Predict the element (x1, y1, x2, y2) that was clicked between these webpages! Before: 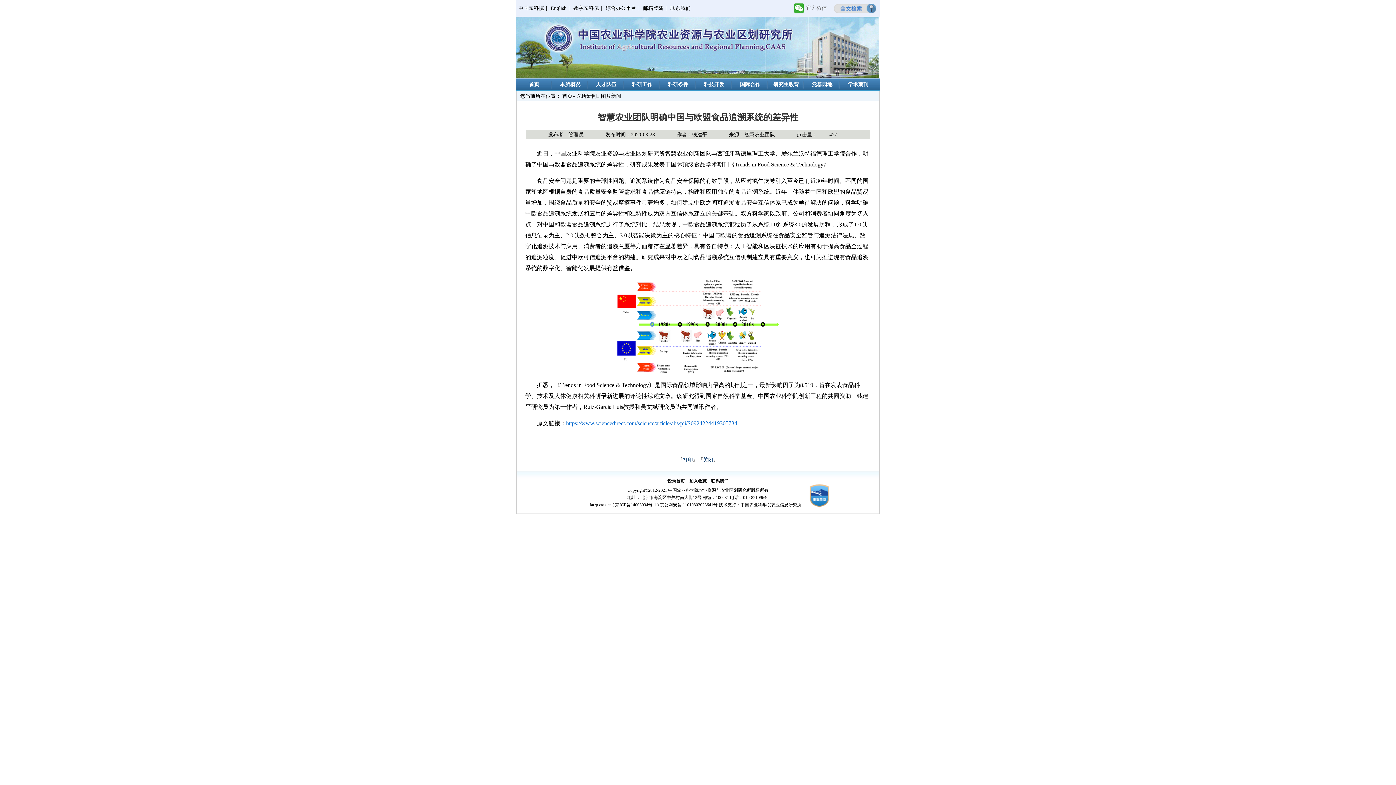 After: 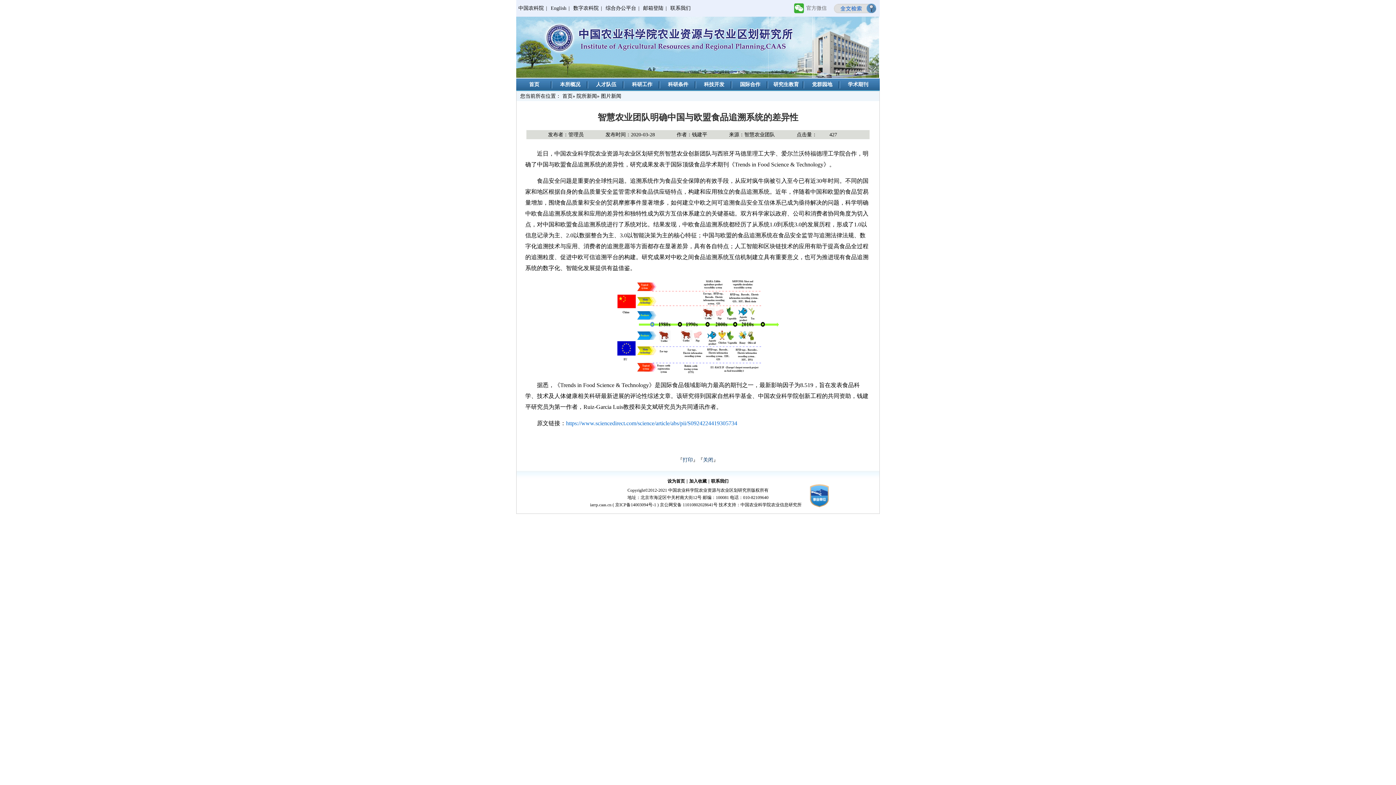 Action: bbox: (804, 482, 806, 487)